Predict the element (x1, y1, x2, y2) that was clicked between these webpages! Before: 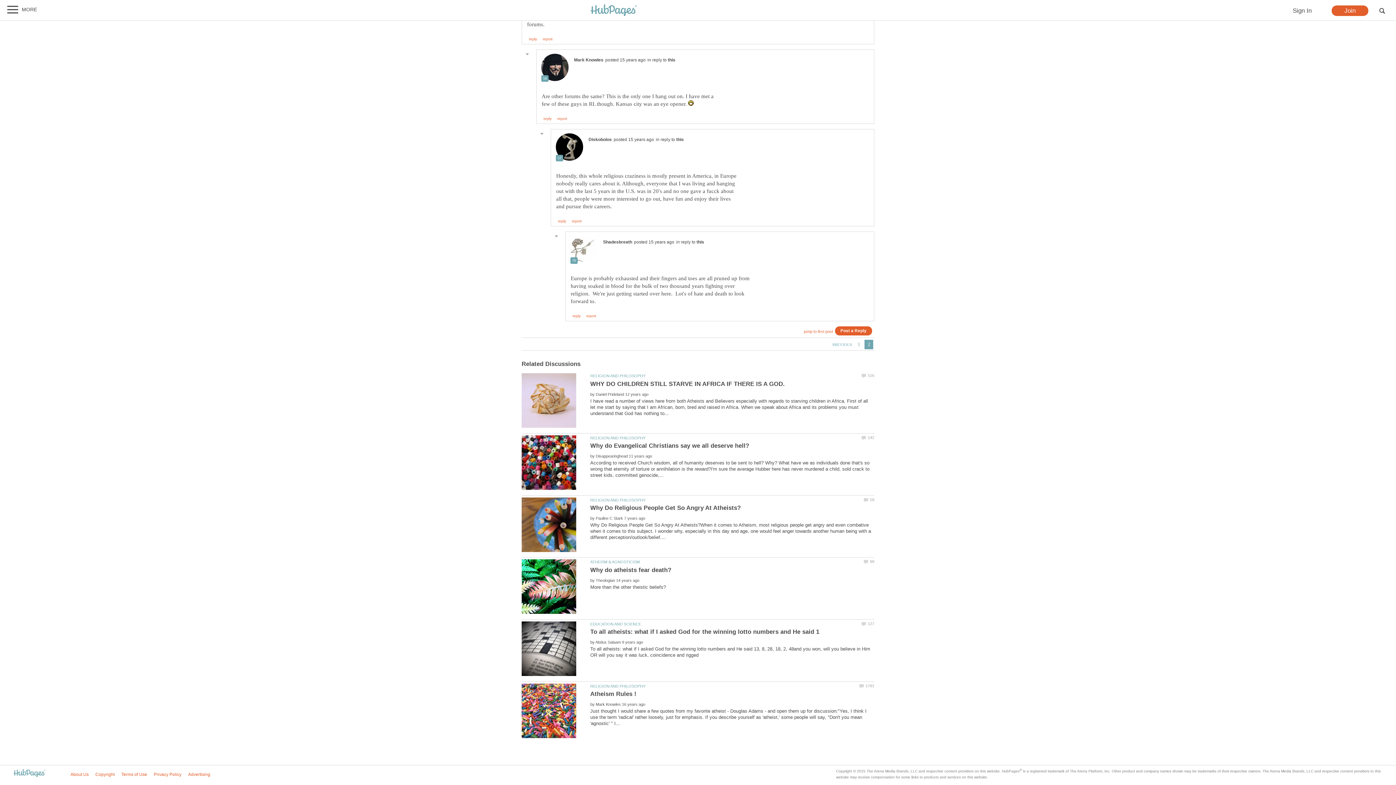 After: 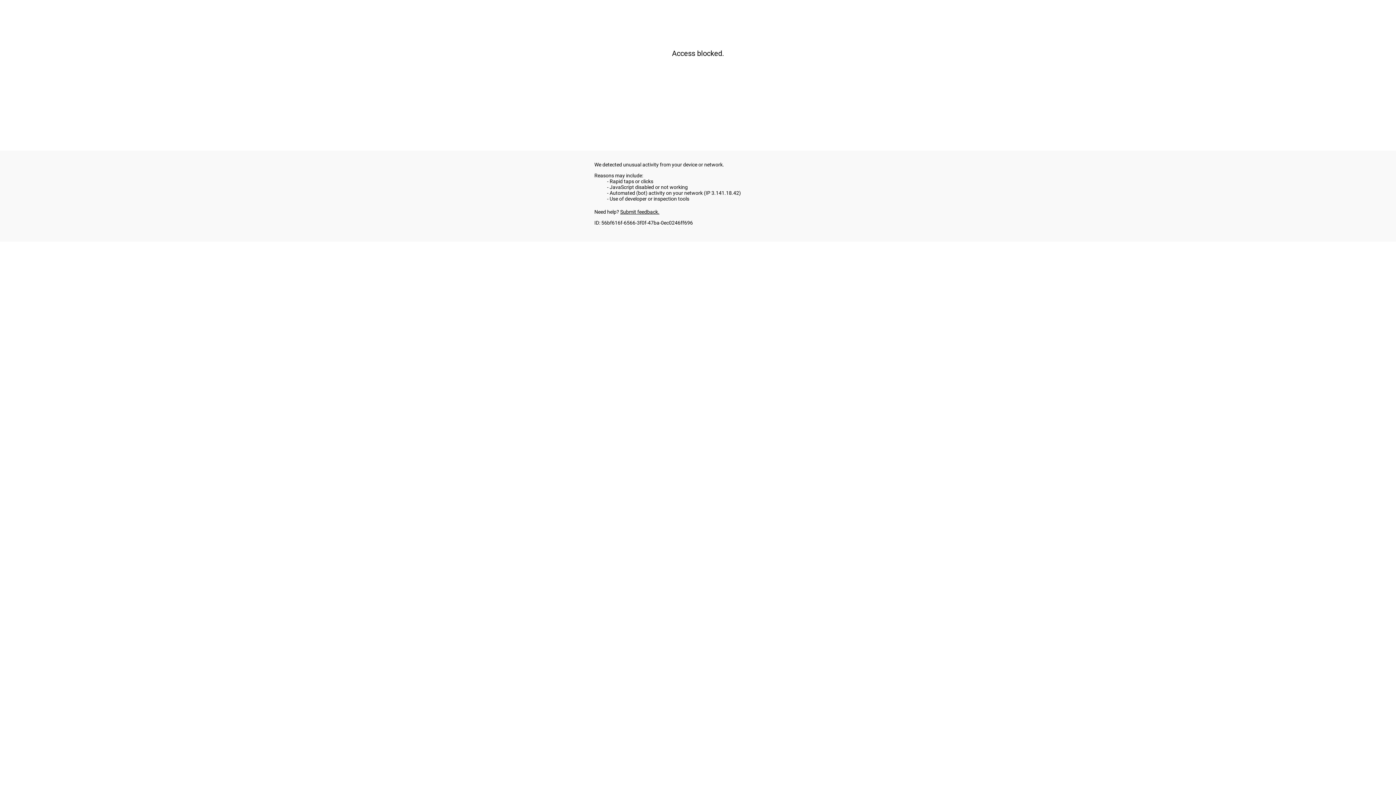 Action: label: RELIGION AND PHILOSOPHY bbox: (590, 435, 645, 440)